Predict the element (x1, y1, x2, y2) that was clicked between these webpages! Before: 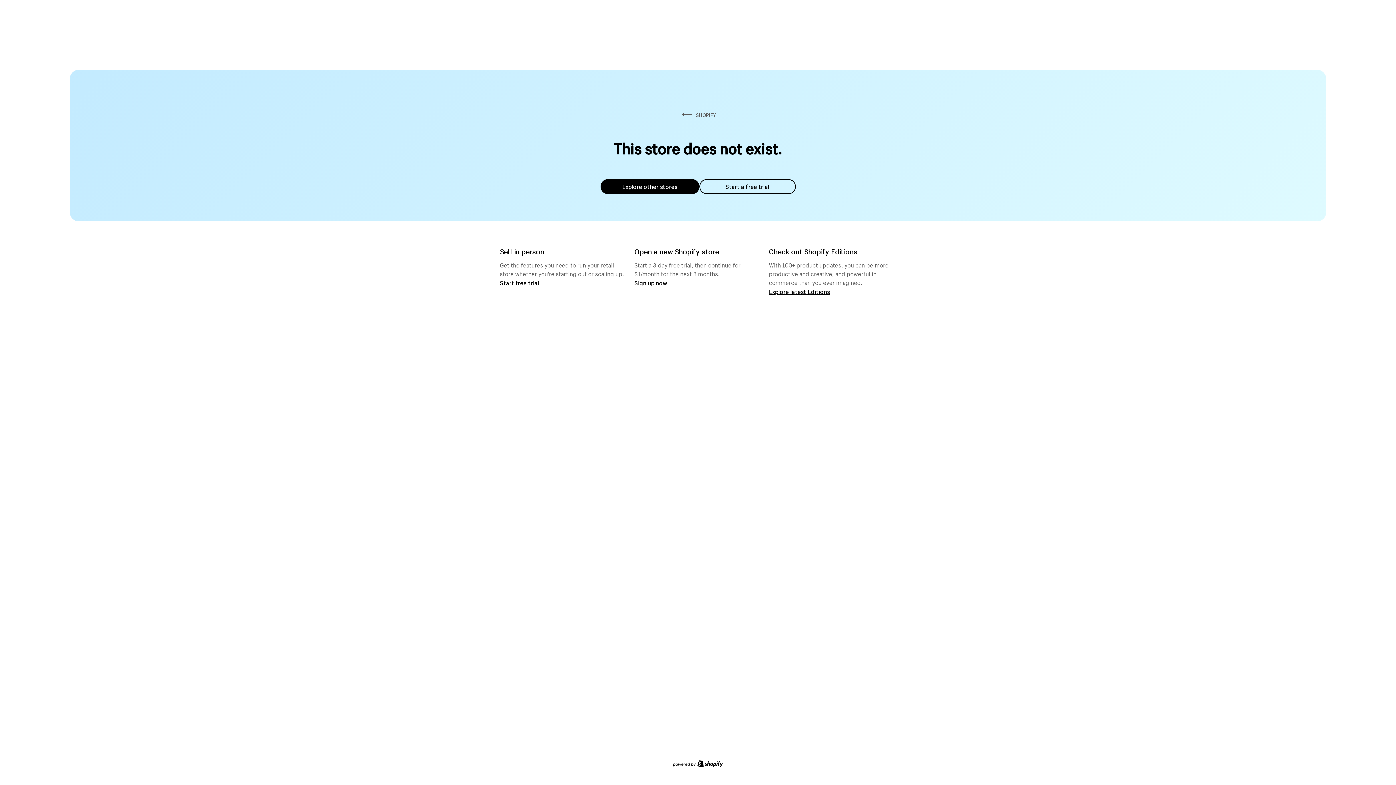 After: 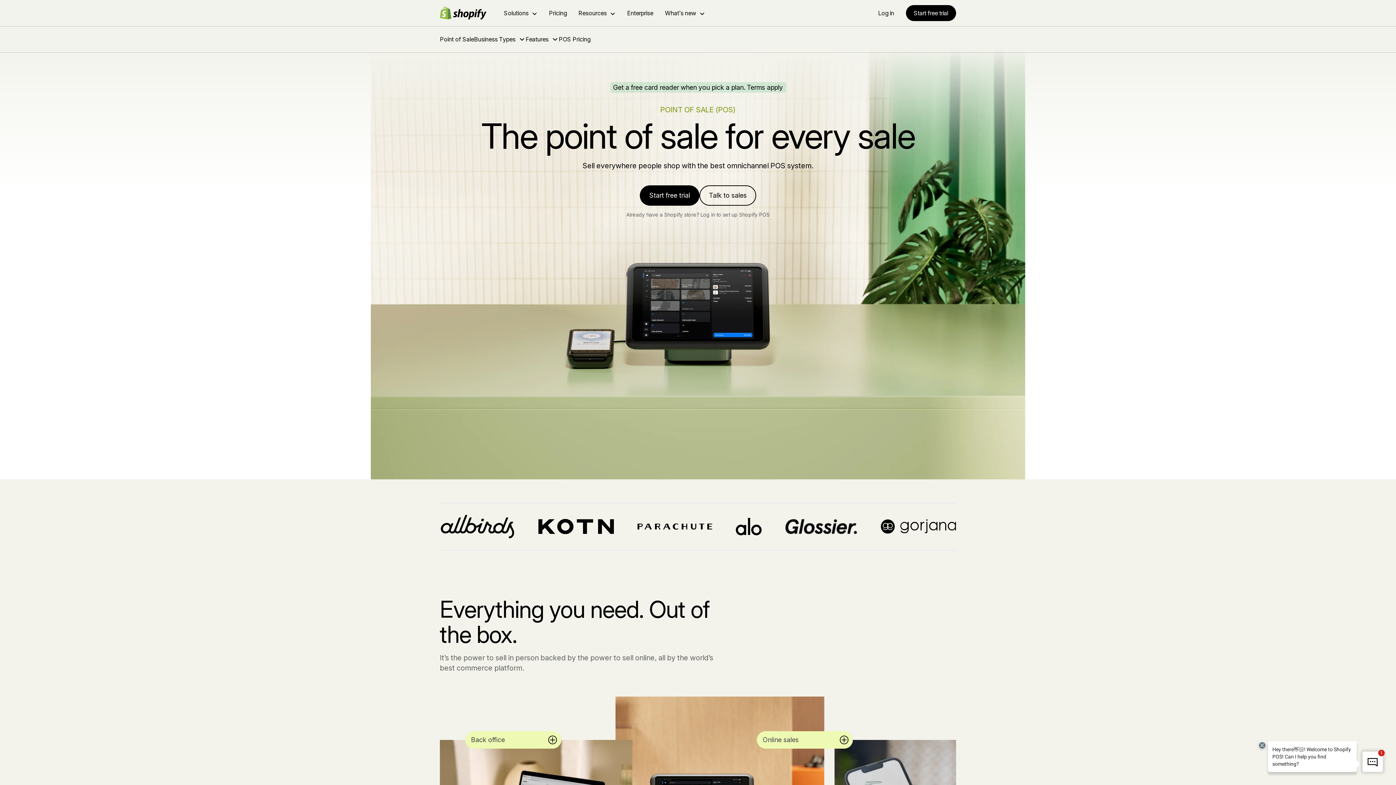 Action: bbox: (500, 279, 539, 286) label: Start free trial